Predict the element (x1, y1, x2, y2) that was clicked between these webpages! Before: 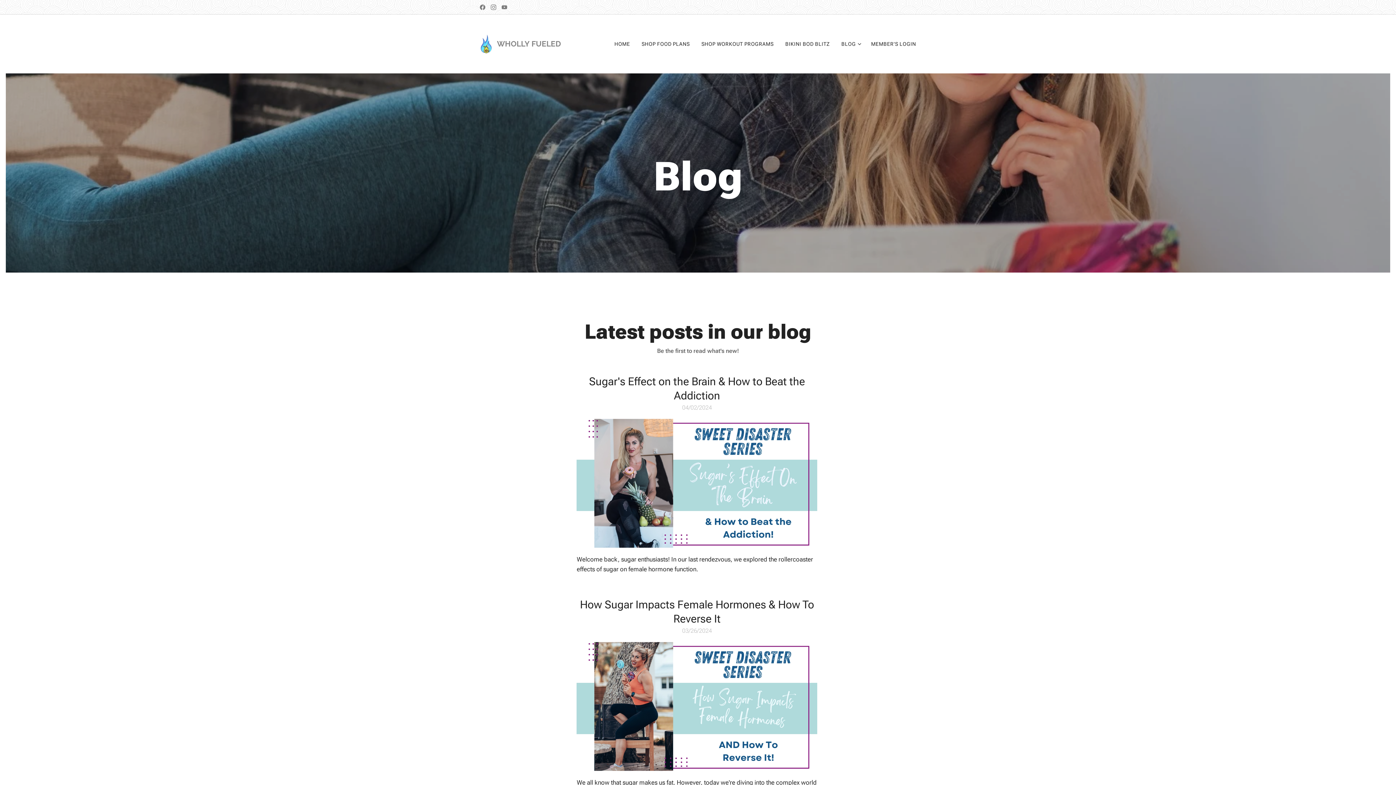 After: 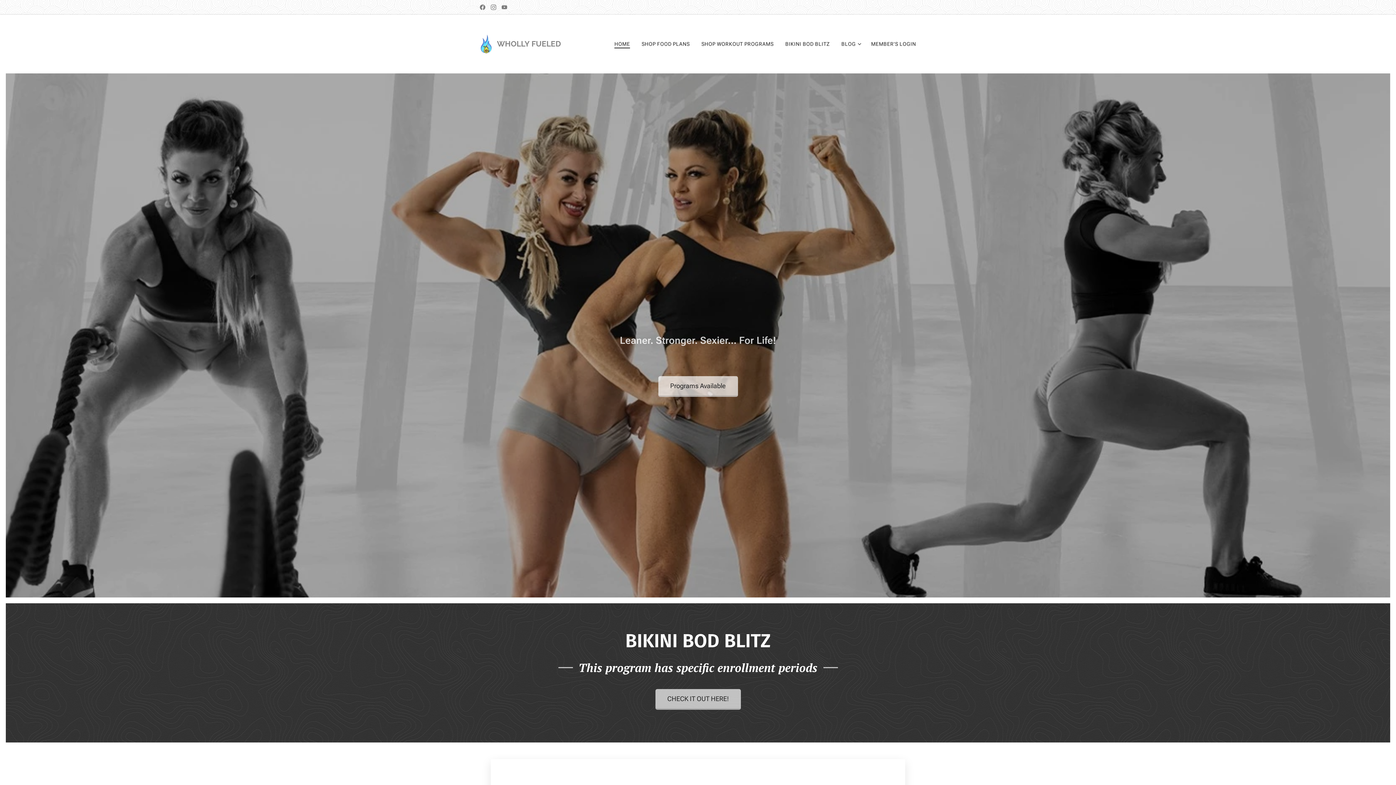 Action: label: HOME bbox: (612, 34, 635, 53)